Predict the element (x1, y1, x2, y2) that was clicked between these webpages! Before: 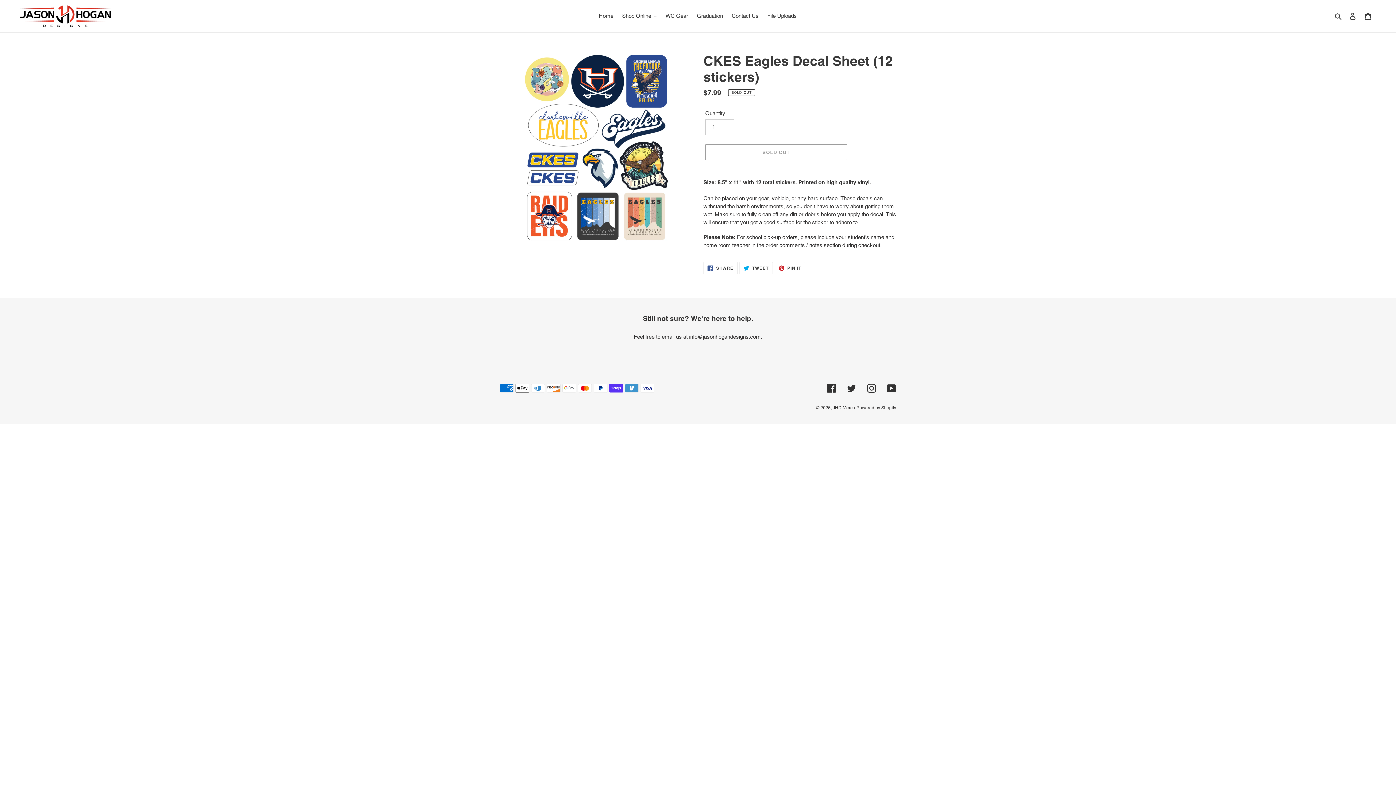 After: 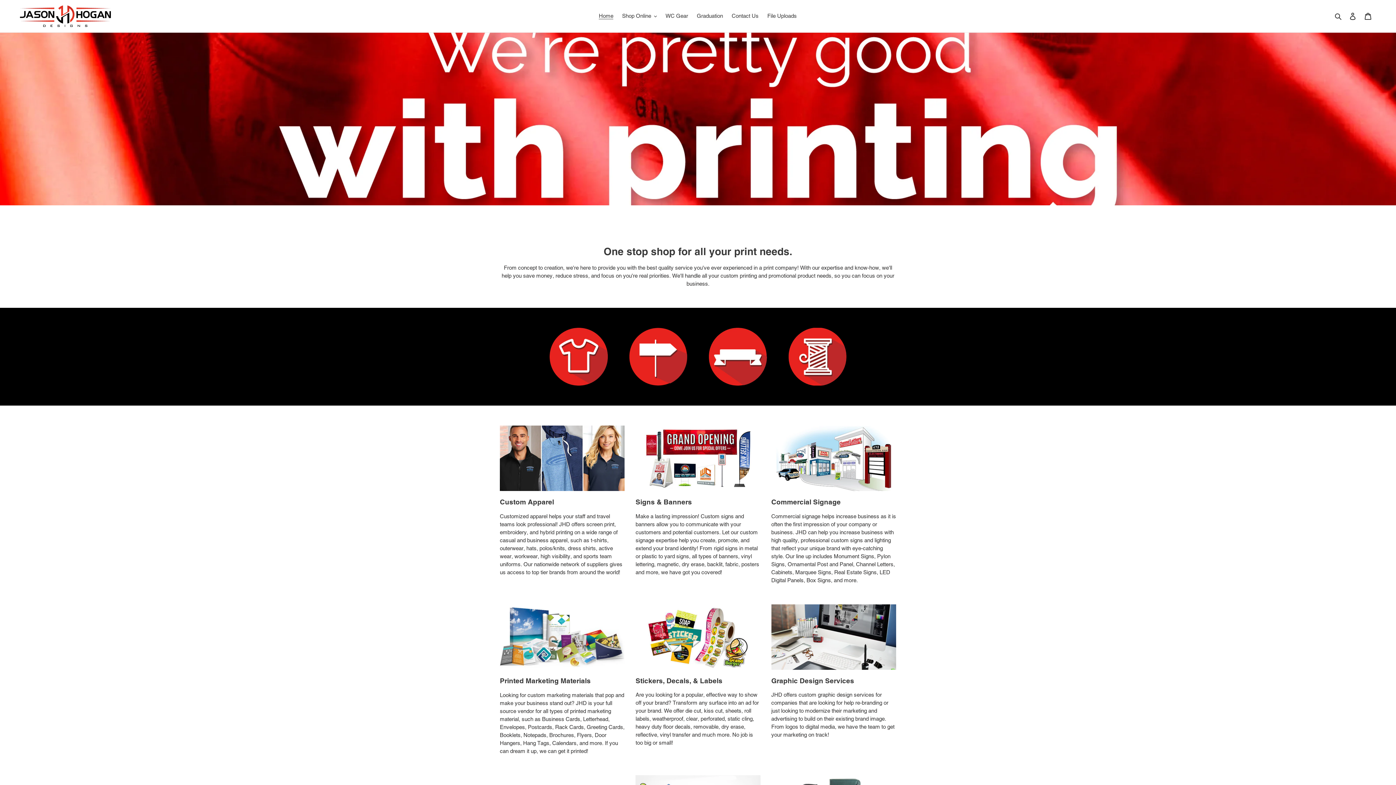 Action: bbox: (20, 5, 358, 26)